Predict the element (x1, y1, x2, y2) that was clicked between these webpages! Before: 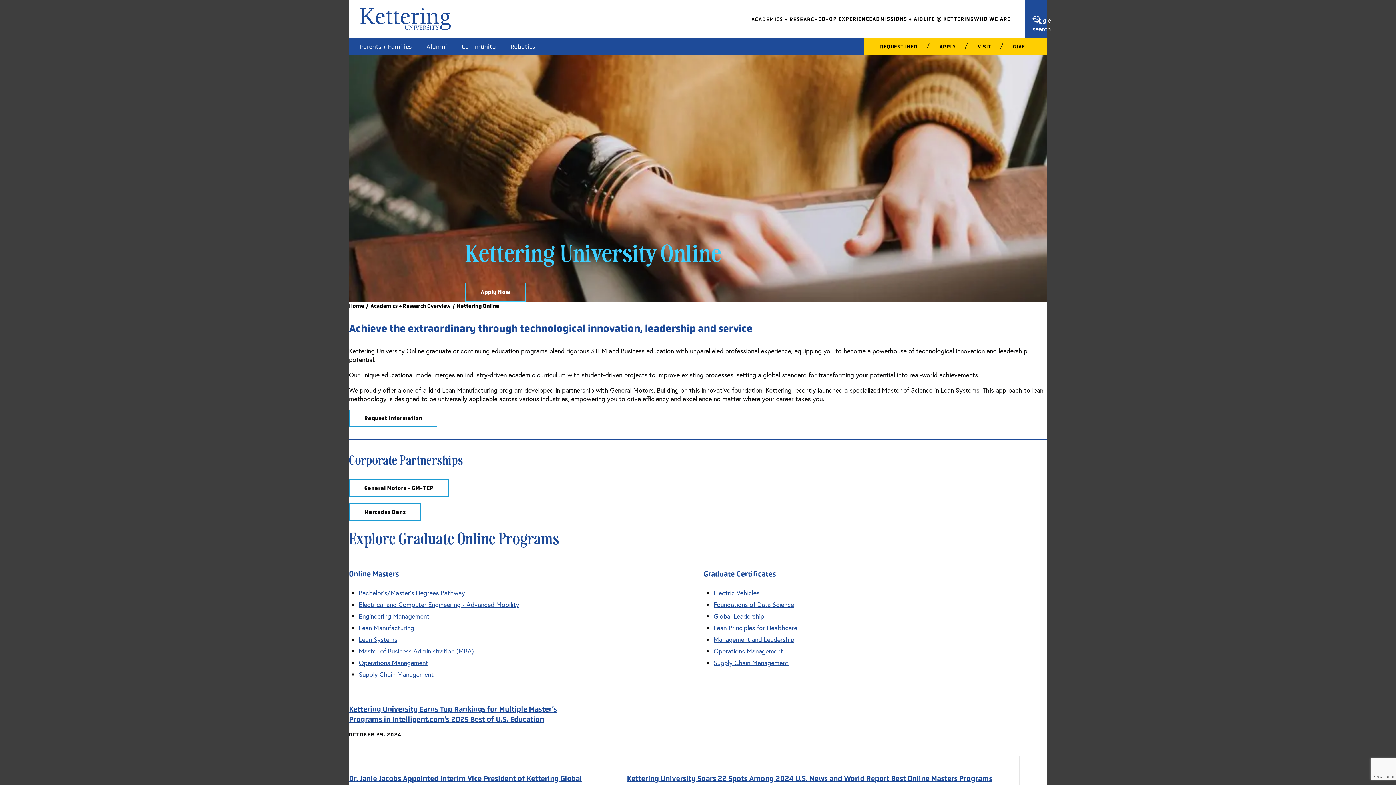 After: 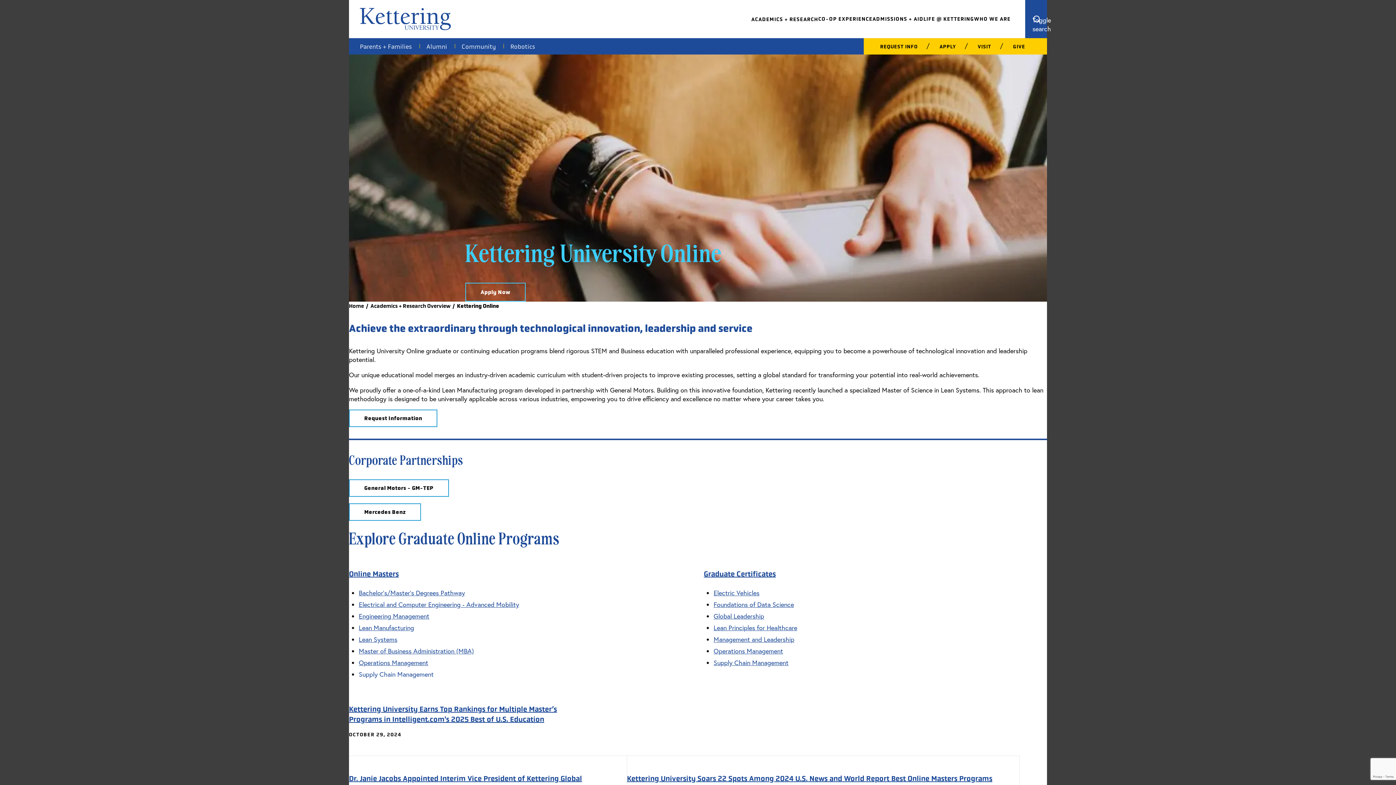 Action: bbox: (358, 670, 433, 678) label: Supply Chain Management